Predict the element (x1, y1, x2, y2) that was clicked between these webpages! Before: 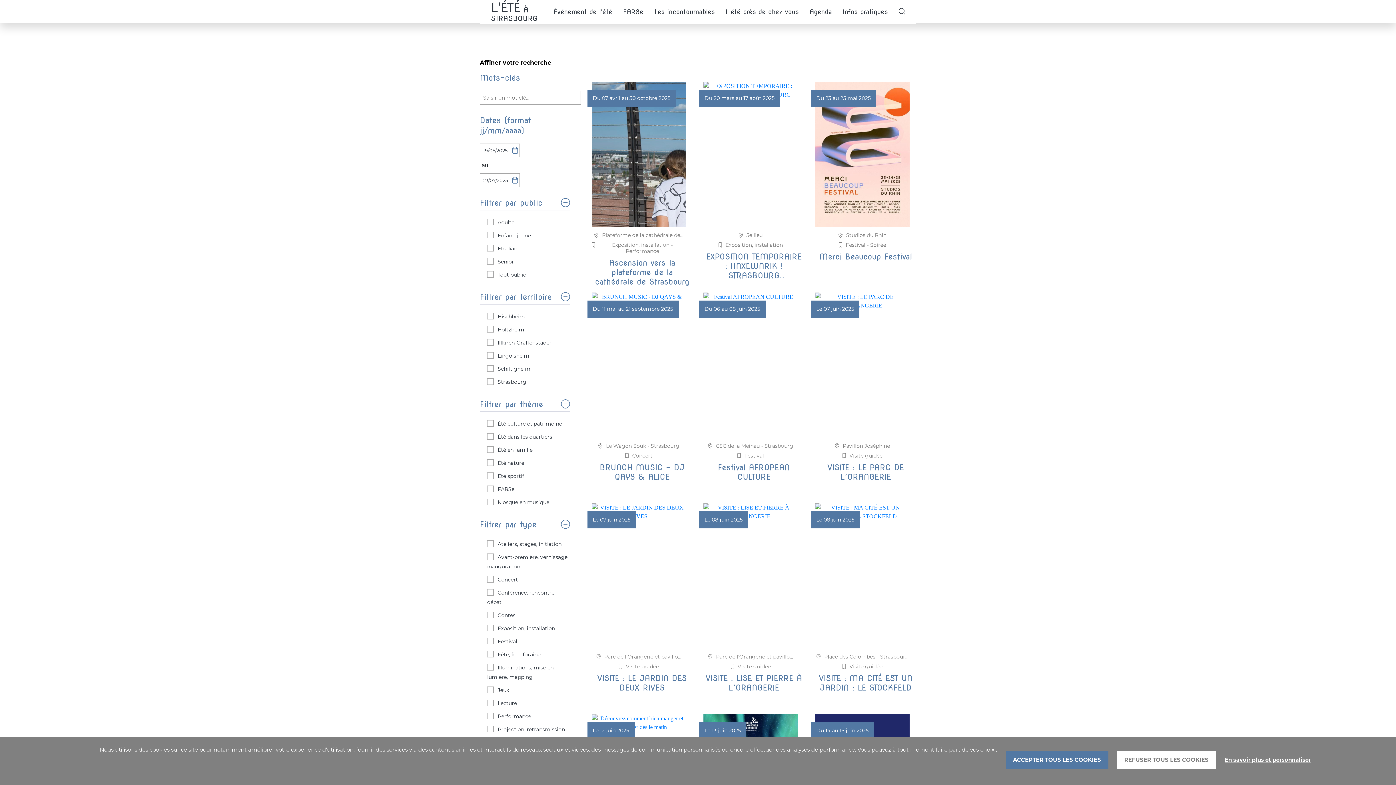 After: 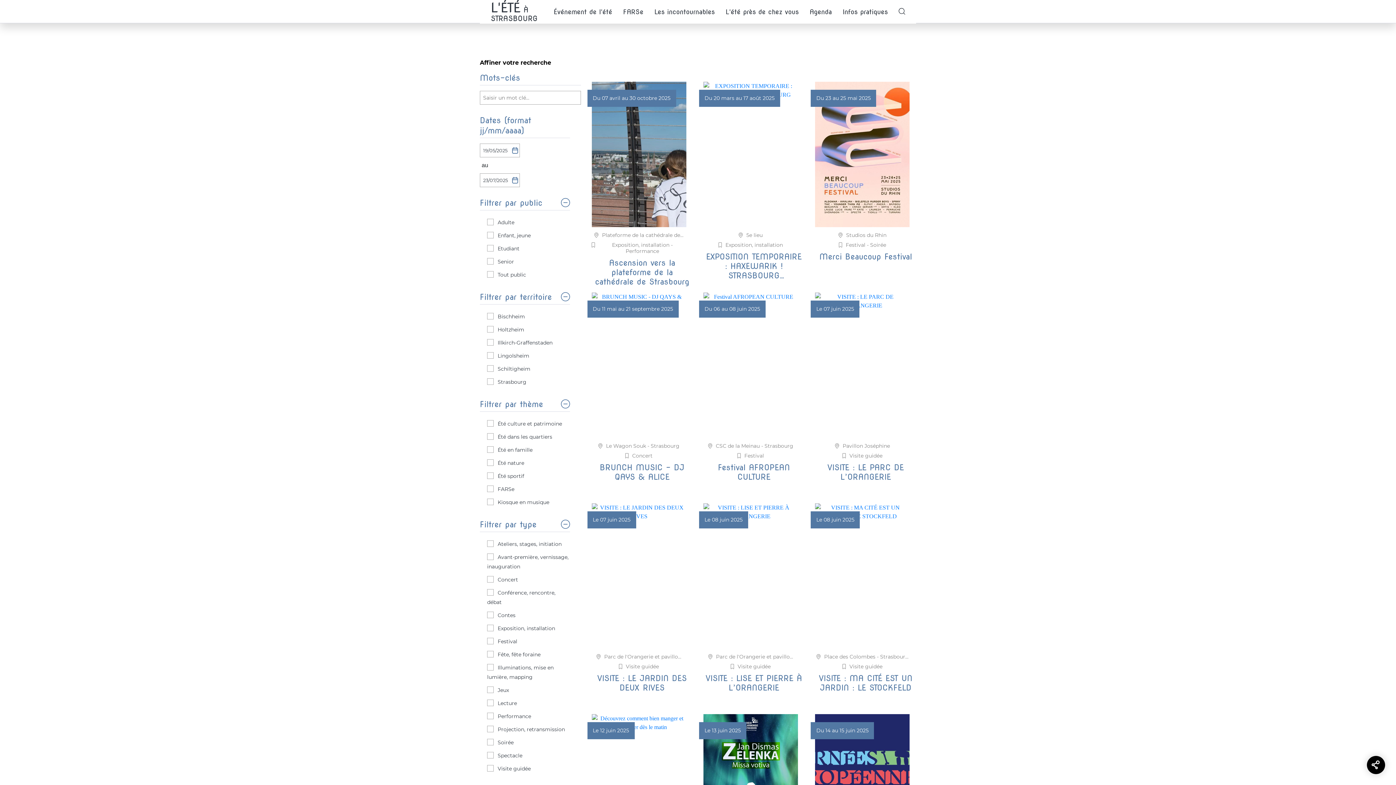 Action: bbox: (1006, 751, 1108, 769) label: ACCEPTER TOUS LES COOKIES